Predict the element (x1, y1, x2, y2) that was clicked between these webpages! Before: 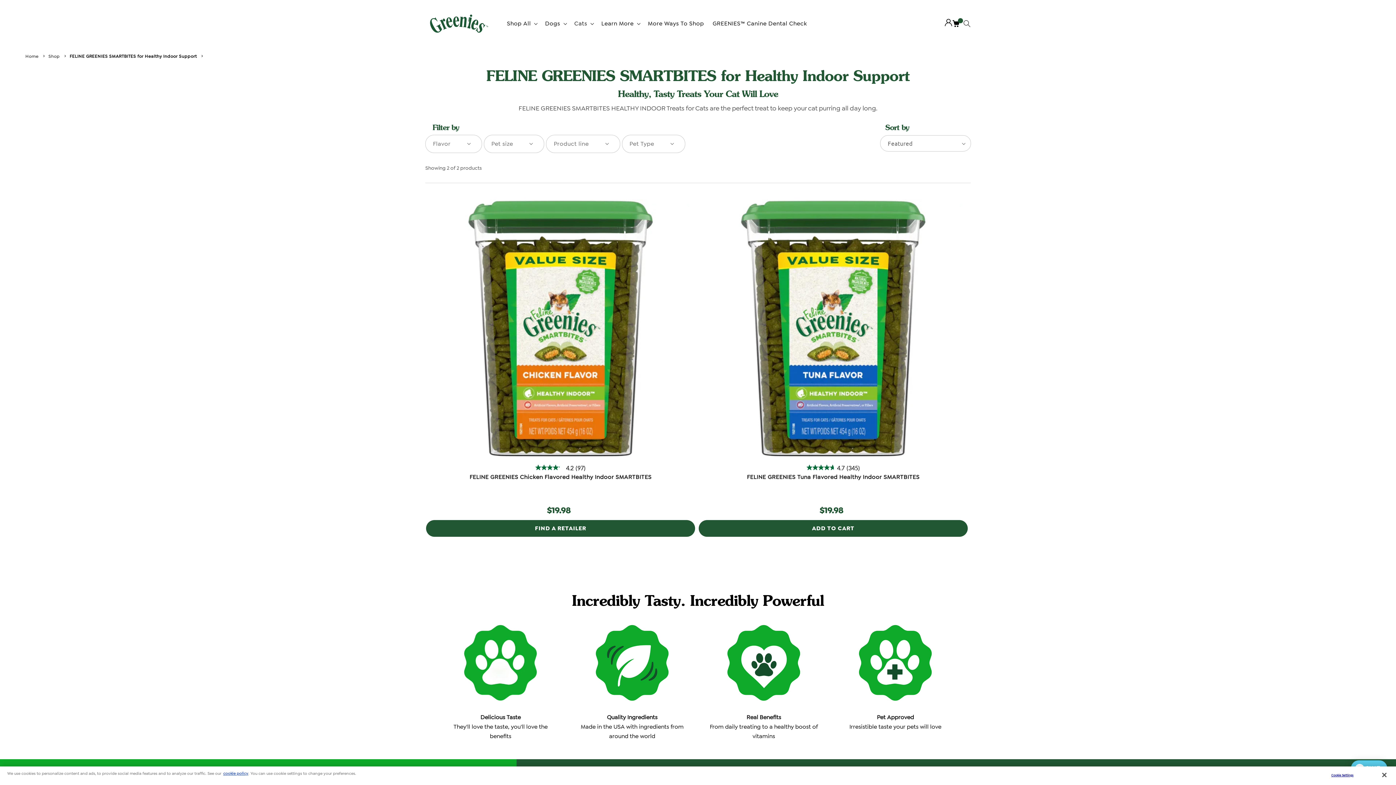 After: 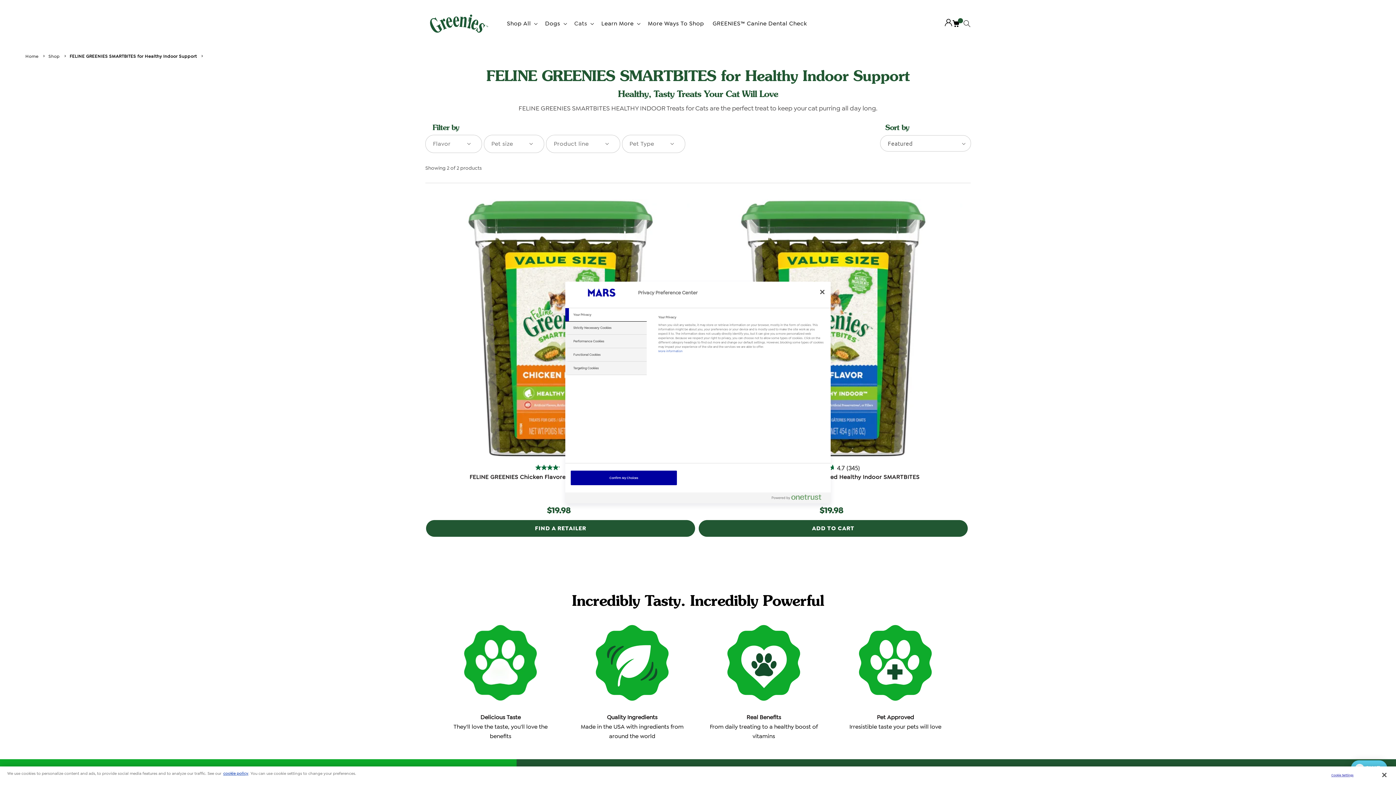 Action: label: Cookie Settings bbox: (1320, 769, 1365, 781)